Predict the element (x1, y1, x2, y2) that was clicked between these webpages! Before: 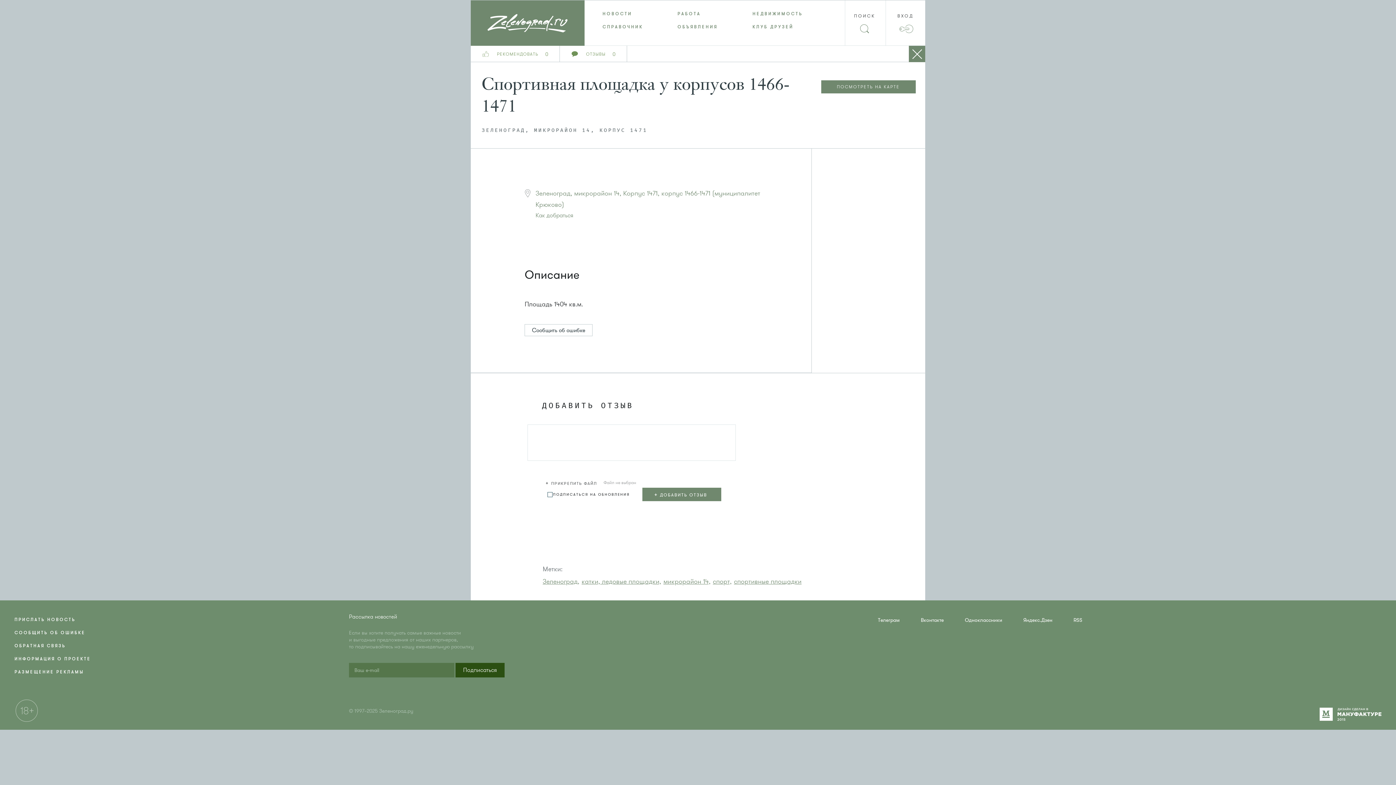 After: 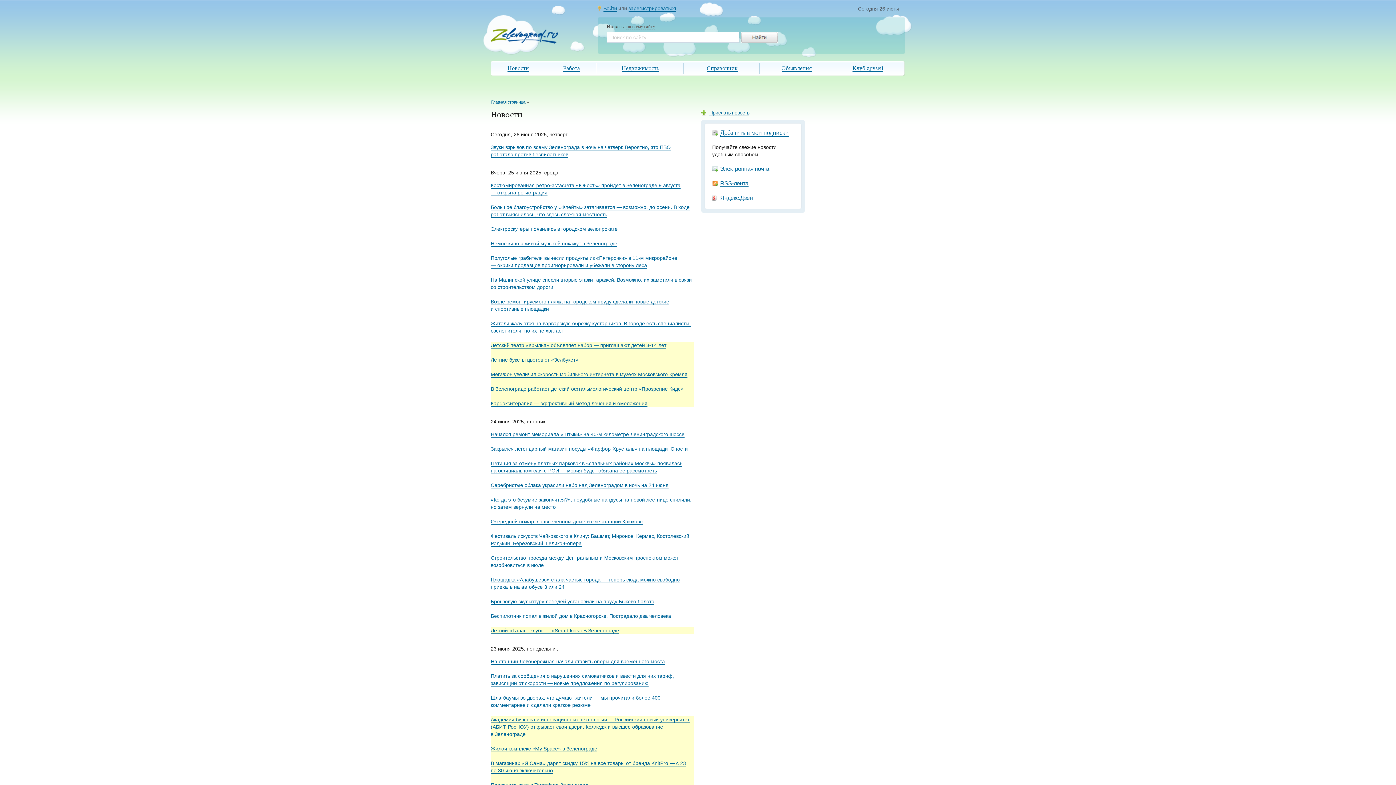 Action: label: НОВОСТИ bbox: (602, 10, 632, 16)